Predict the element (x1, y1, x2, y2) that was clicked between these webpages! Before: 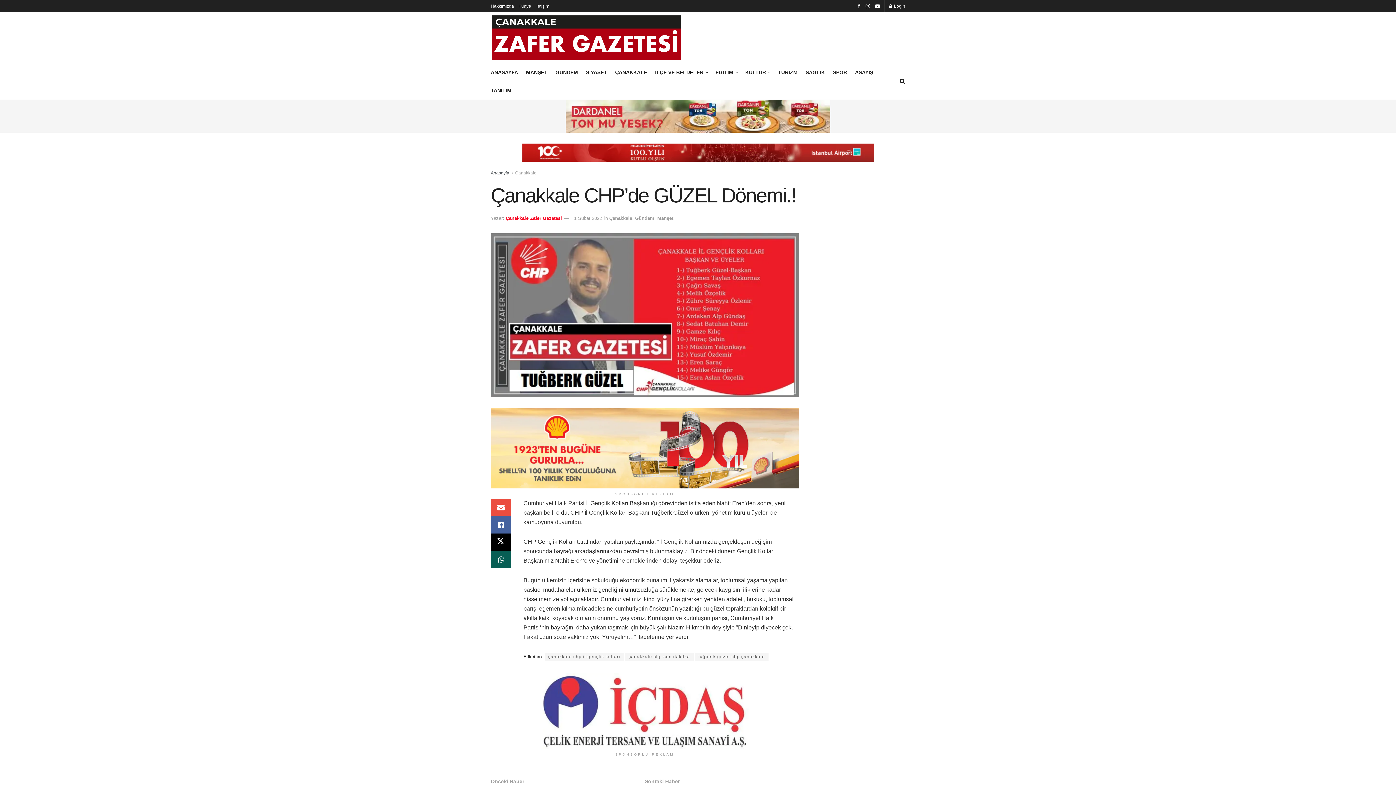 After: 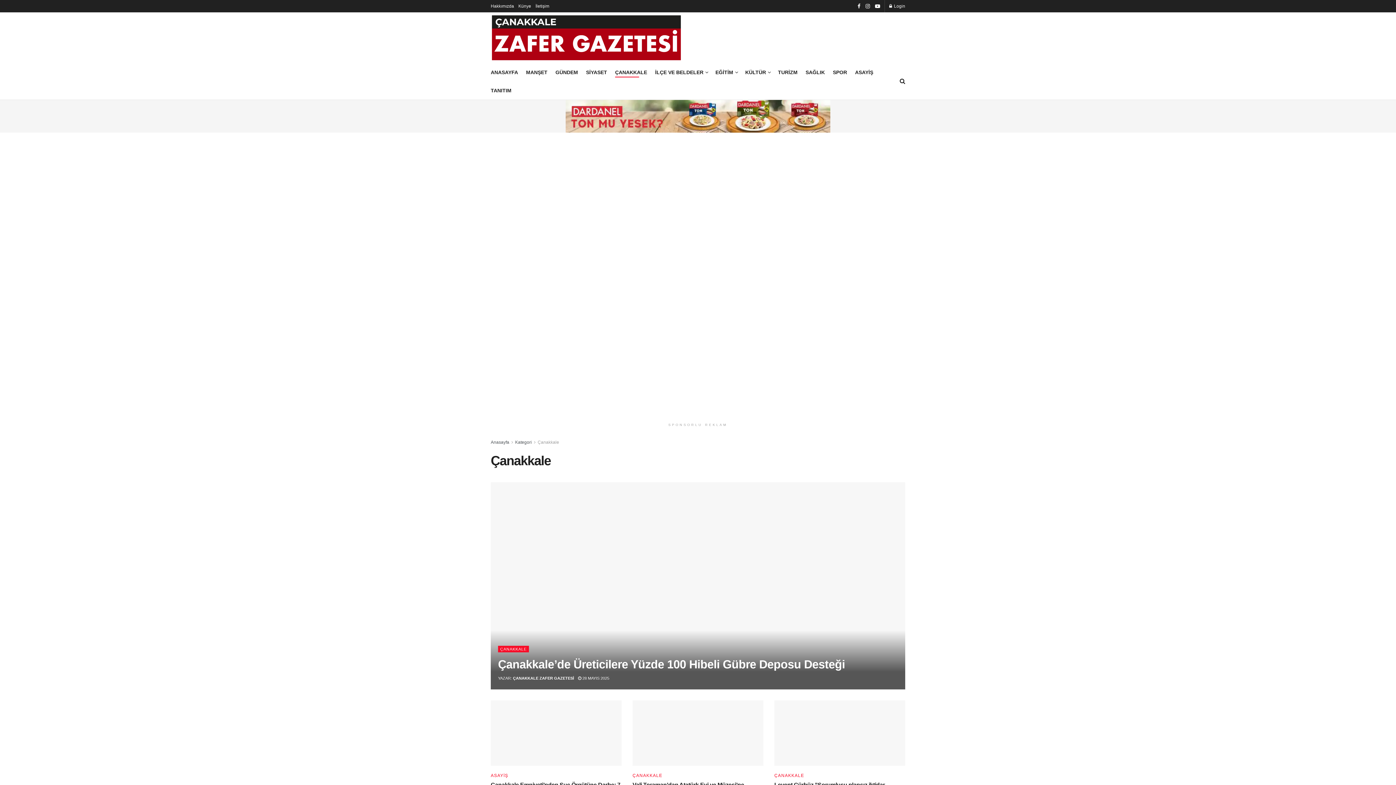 Action: bbox: (615, 67, 647, 77) label: ÇANAKKALE